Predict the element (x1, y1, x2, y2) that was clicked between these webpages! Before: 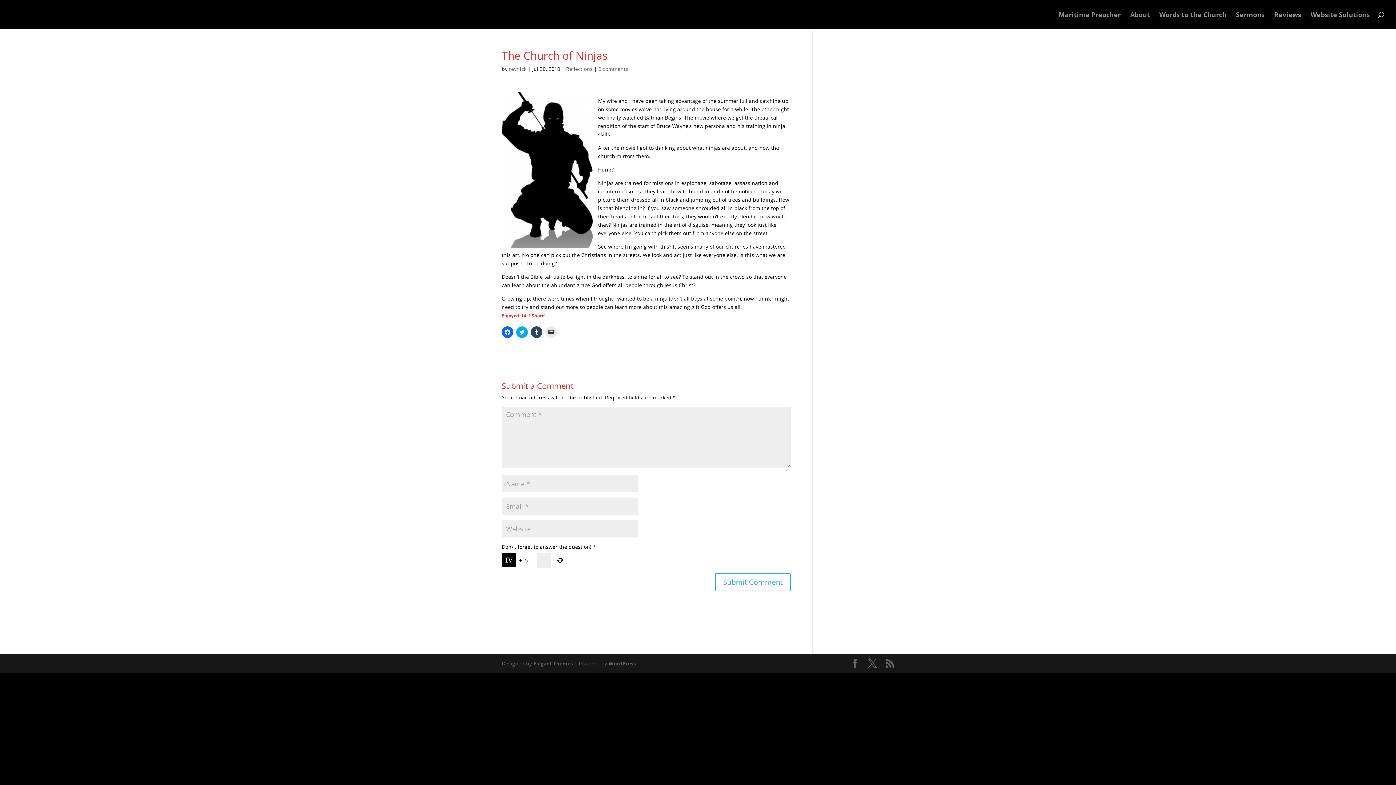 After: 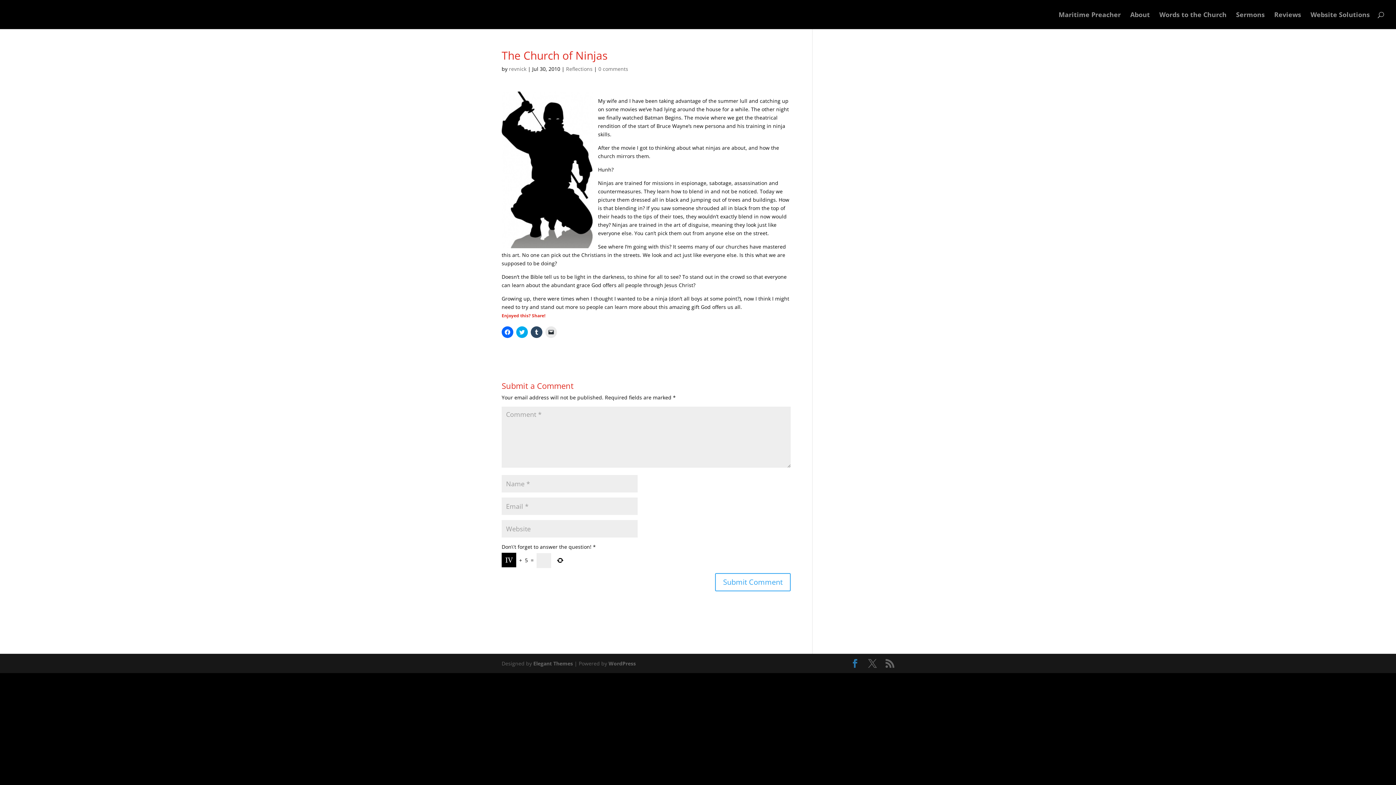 Action: bbox: (850, 659, 859, 668)